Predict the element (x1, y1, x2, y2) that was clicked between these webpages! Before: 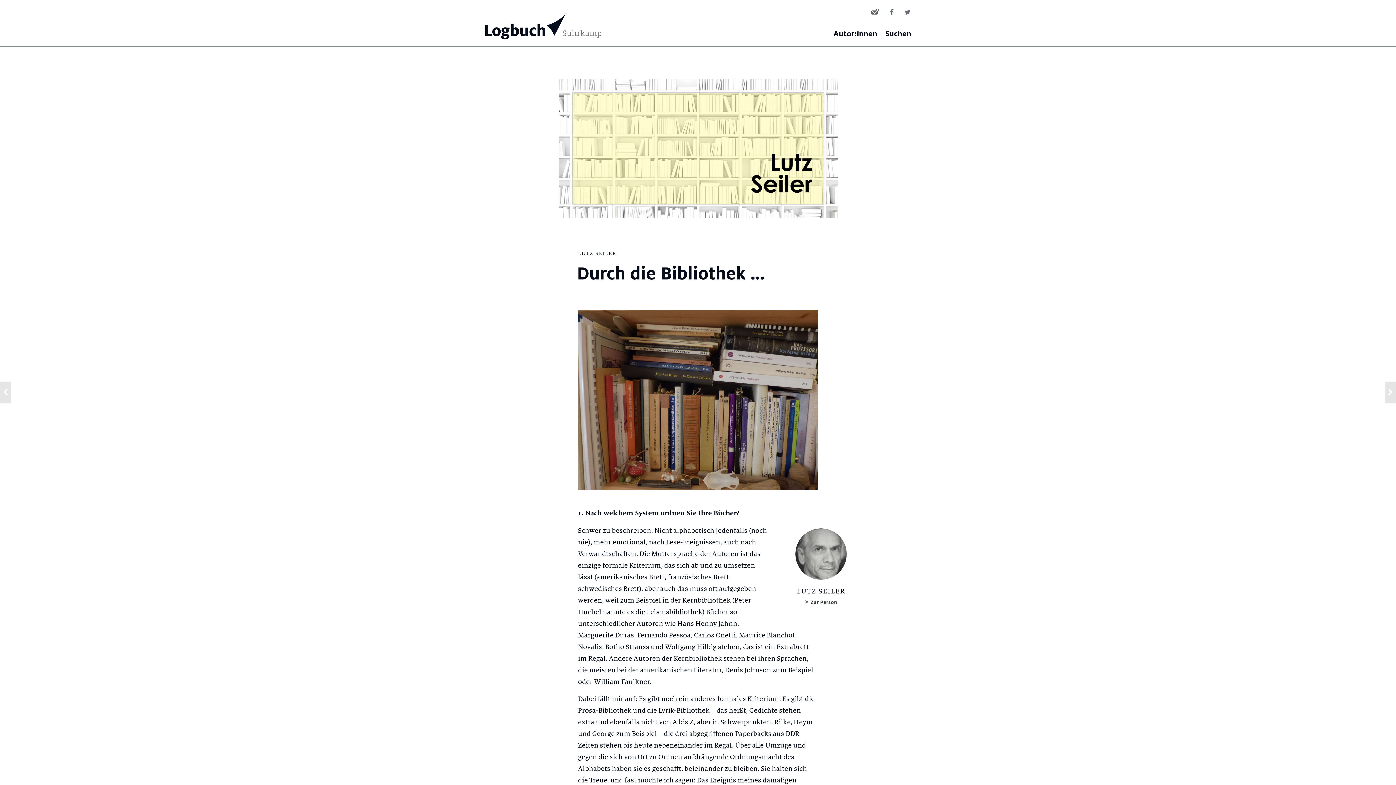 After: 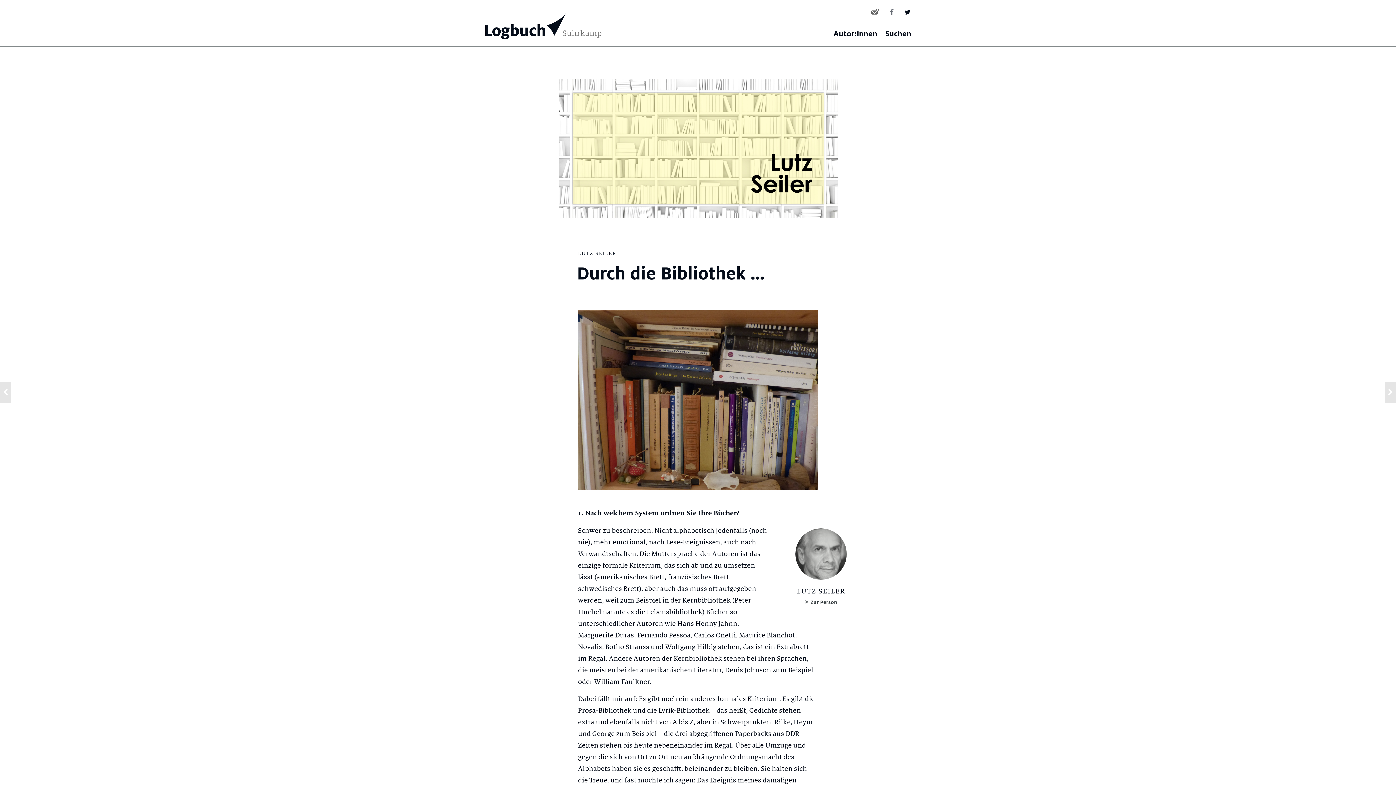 Action: bbox: (904, 8, 910, 15)